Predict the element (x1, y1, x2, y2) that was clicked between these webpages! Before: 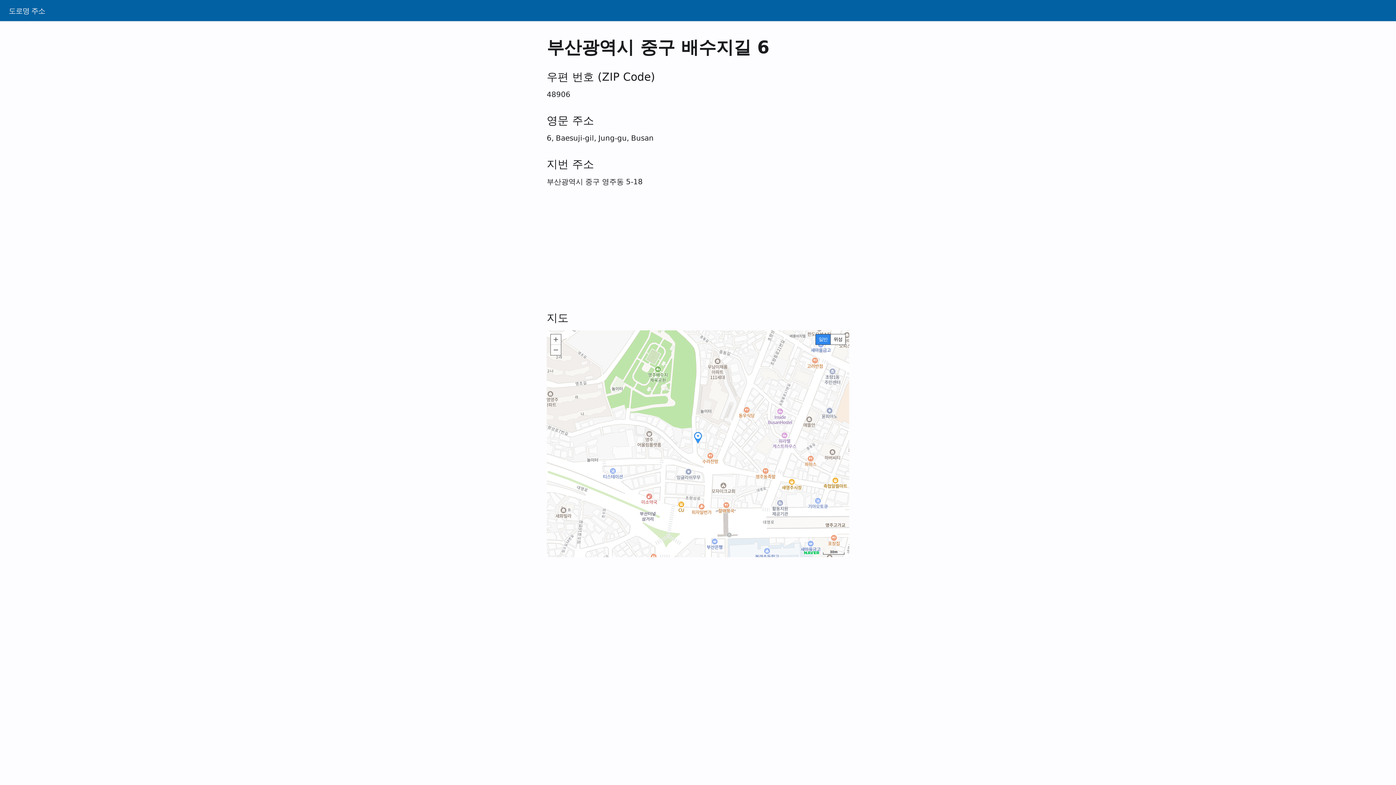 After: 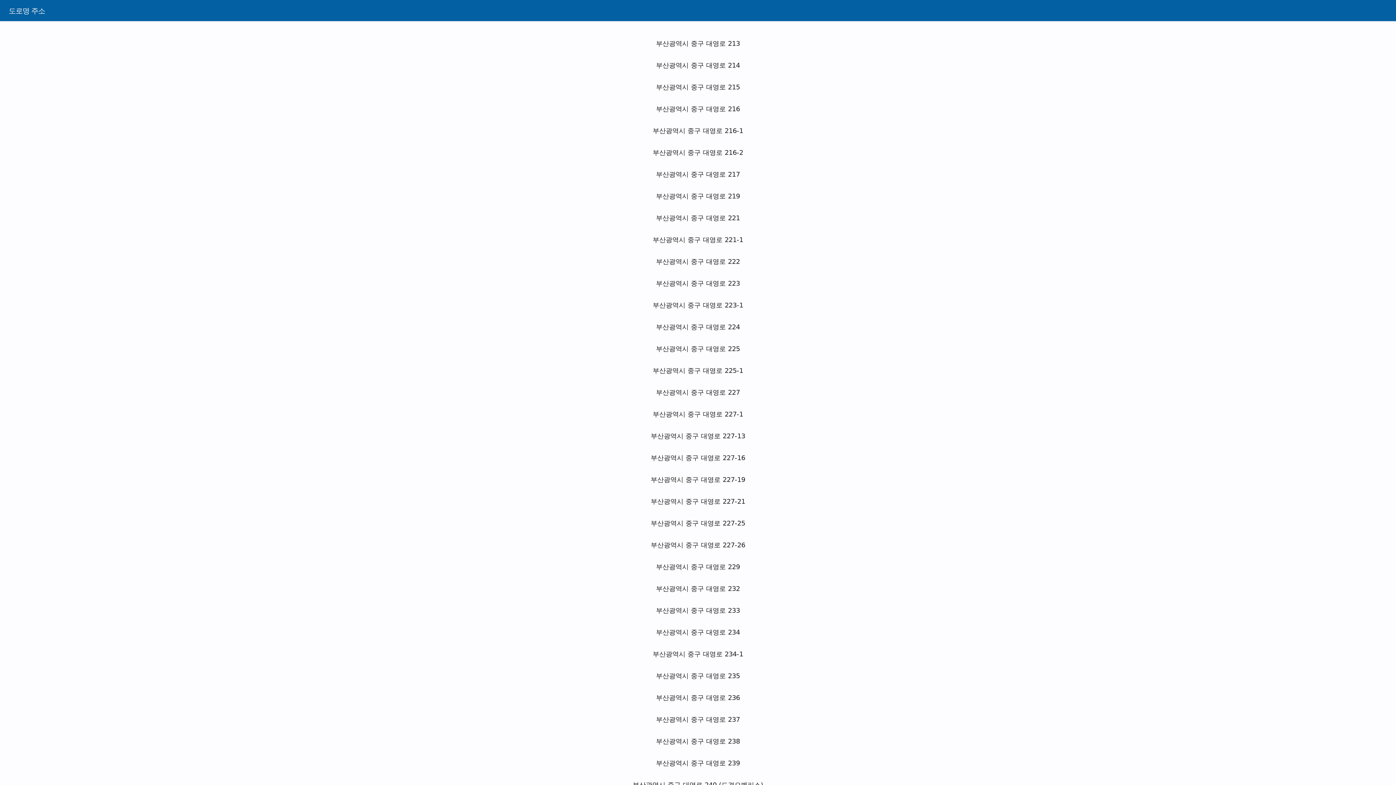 Action: bbox: (602, 177, 624, 186) label: 영주동